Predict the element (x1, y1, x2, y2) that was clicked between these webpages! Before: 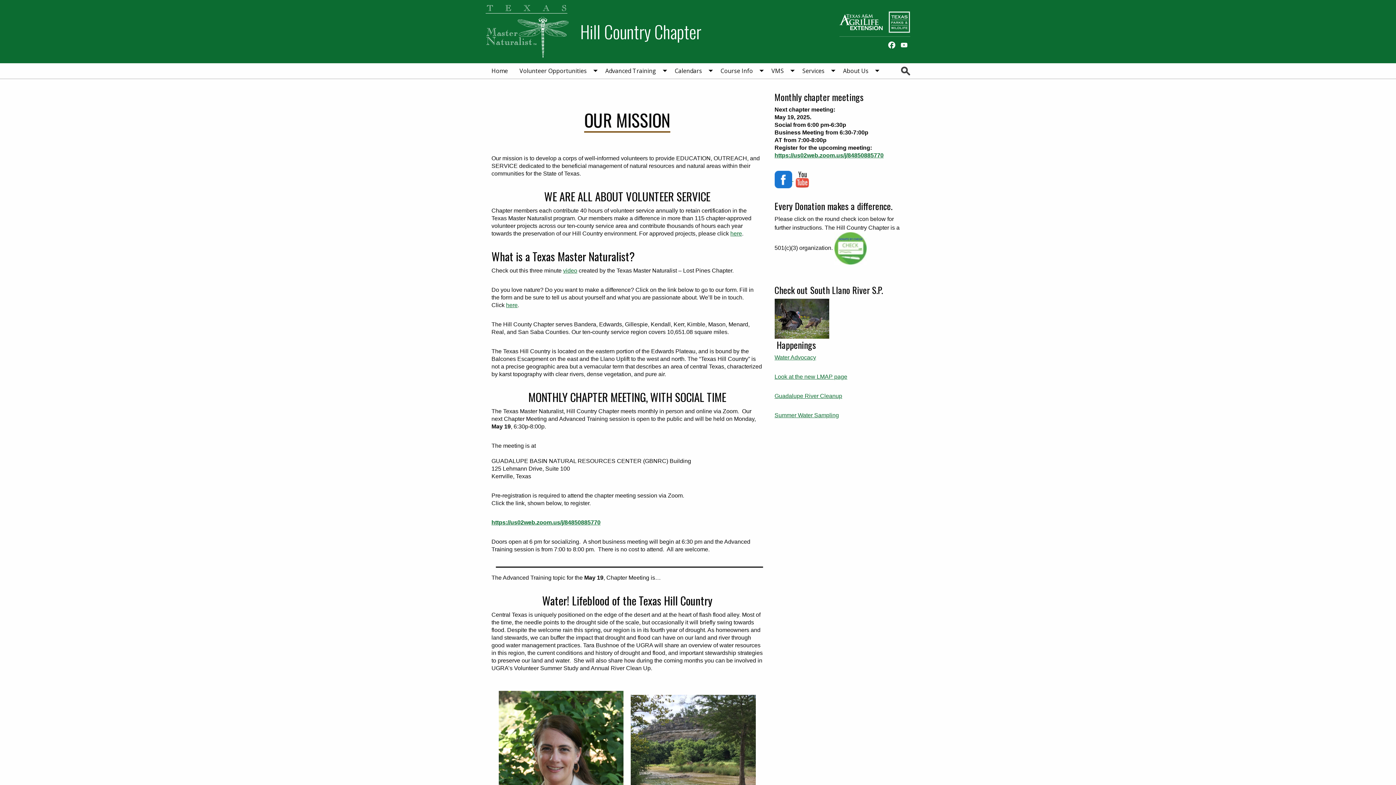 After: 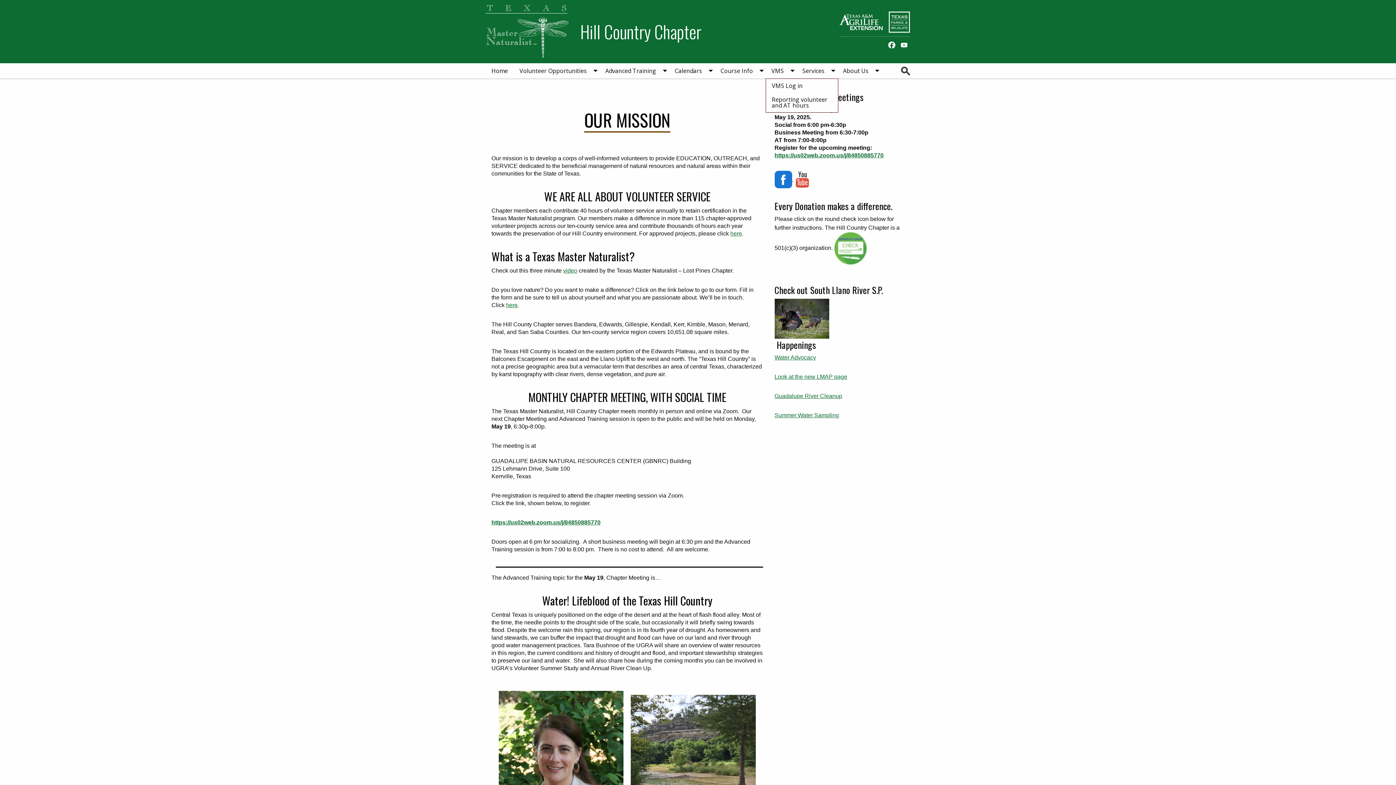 Action: label: VMS bbox: (765, 63, 796, 78)